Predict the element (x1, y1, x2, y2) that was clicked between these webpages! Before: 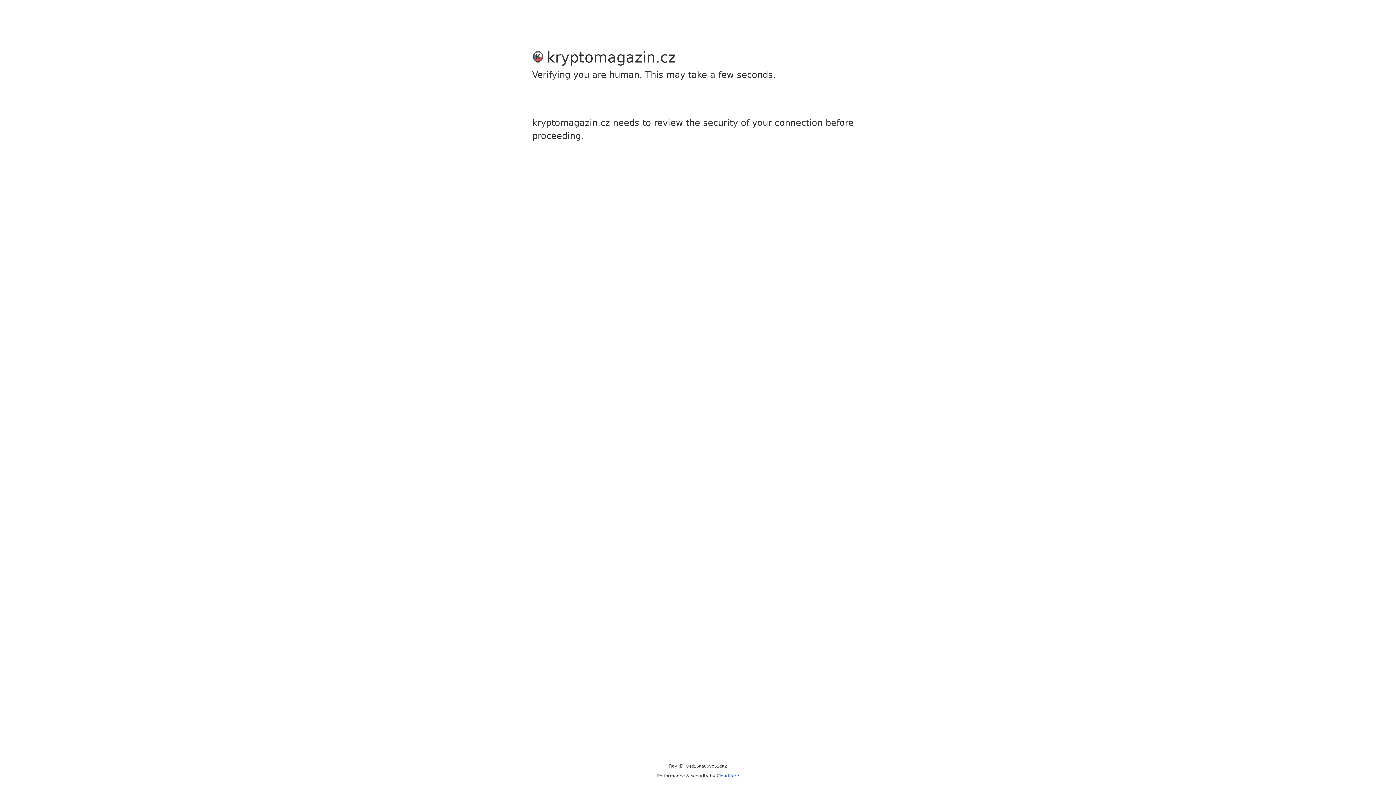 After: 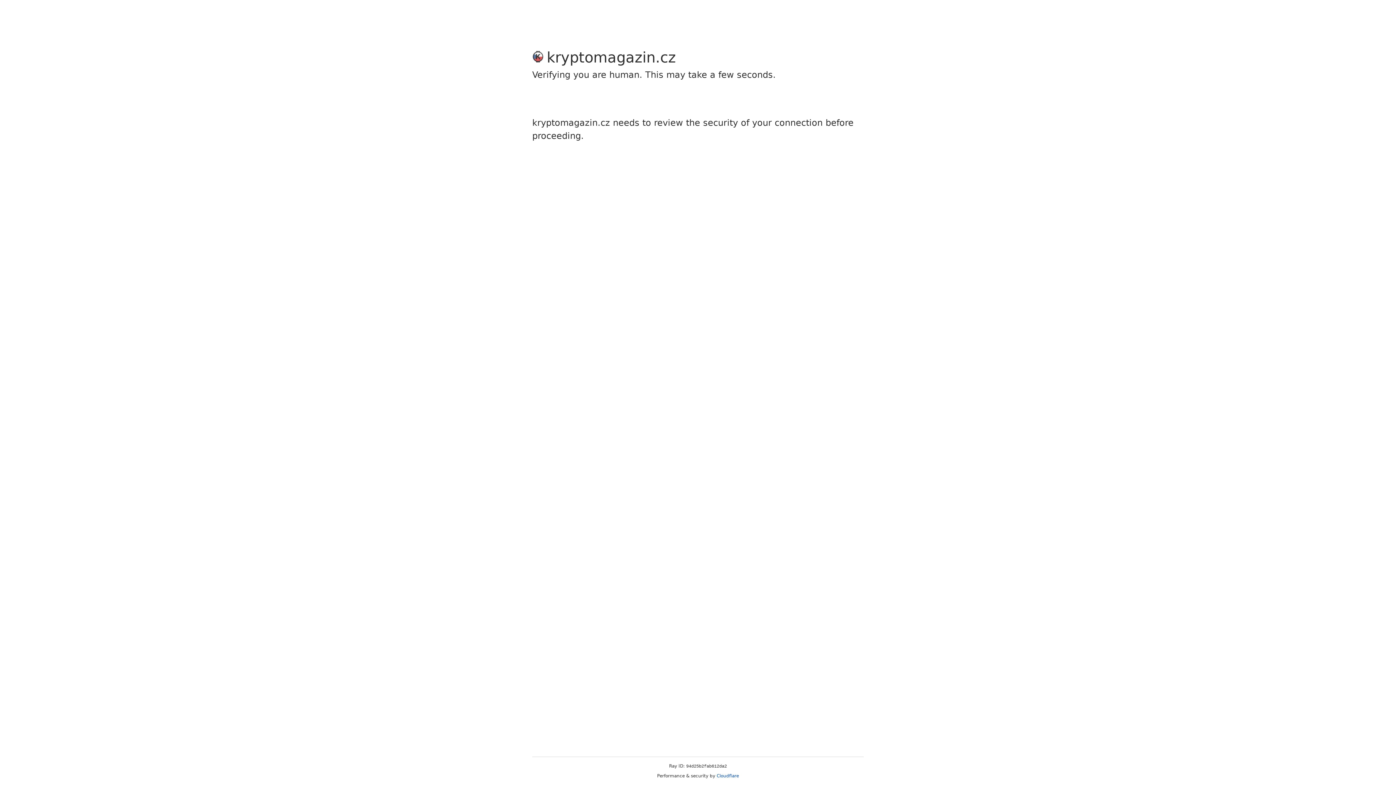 Action: label: Cloudflare bbox: (716, 773, 739, 778)